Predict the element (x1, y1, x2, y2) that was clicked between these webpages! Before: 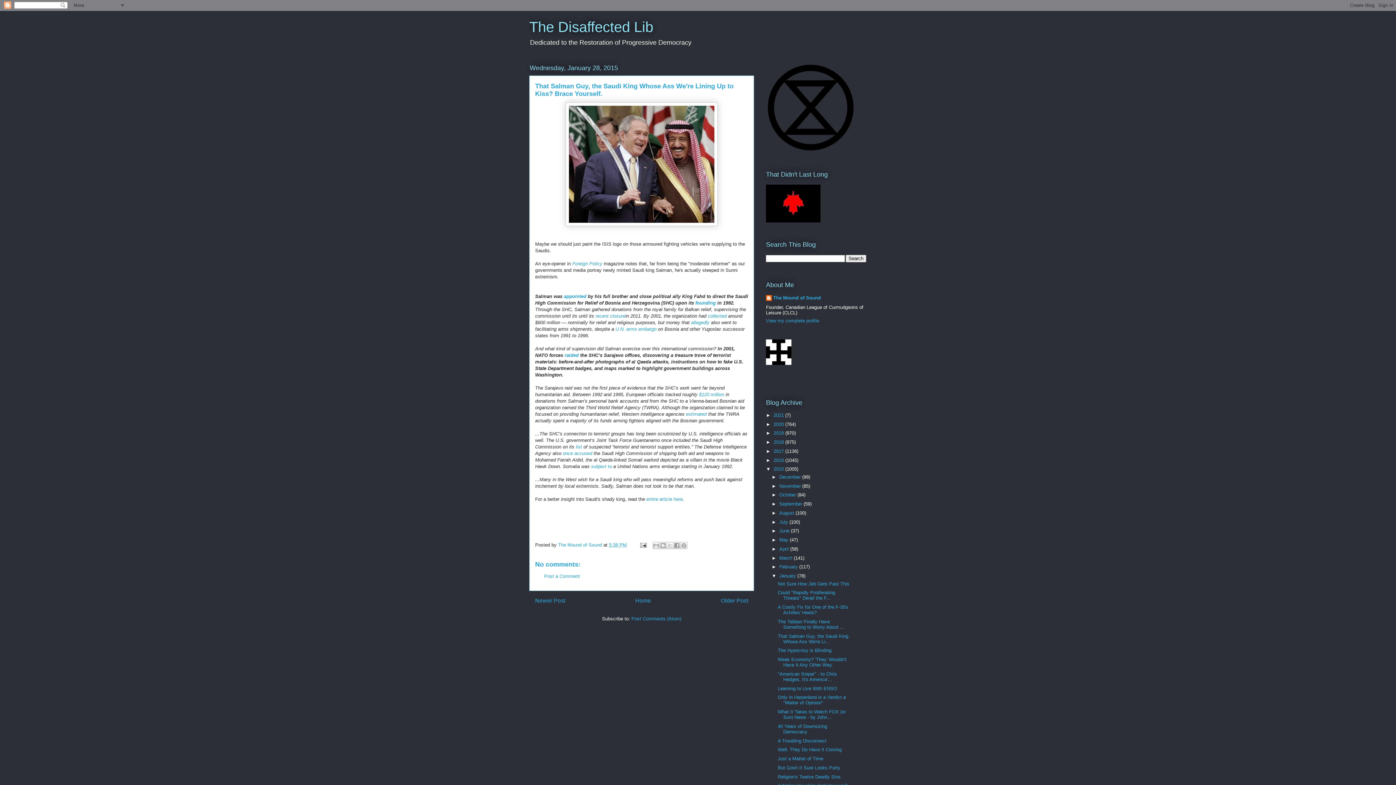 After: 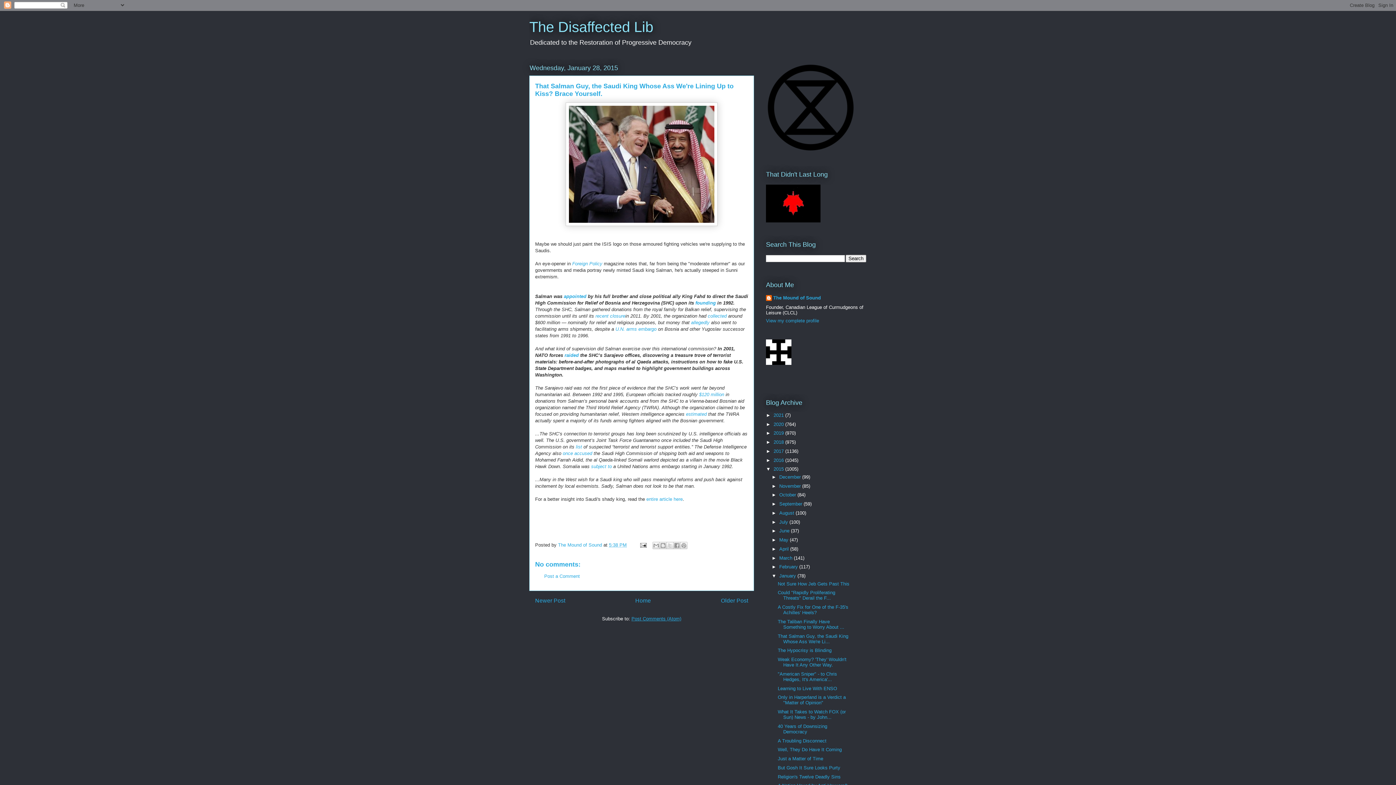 Action: bbox: (631, 616, 681, 621) label: Post Comments (Atom)